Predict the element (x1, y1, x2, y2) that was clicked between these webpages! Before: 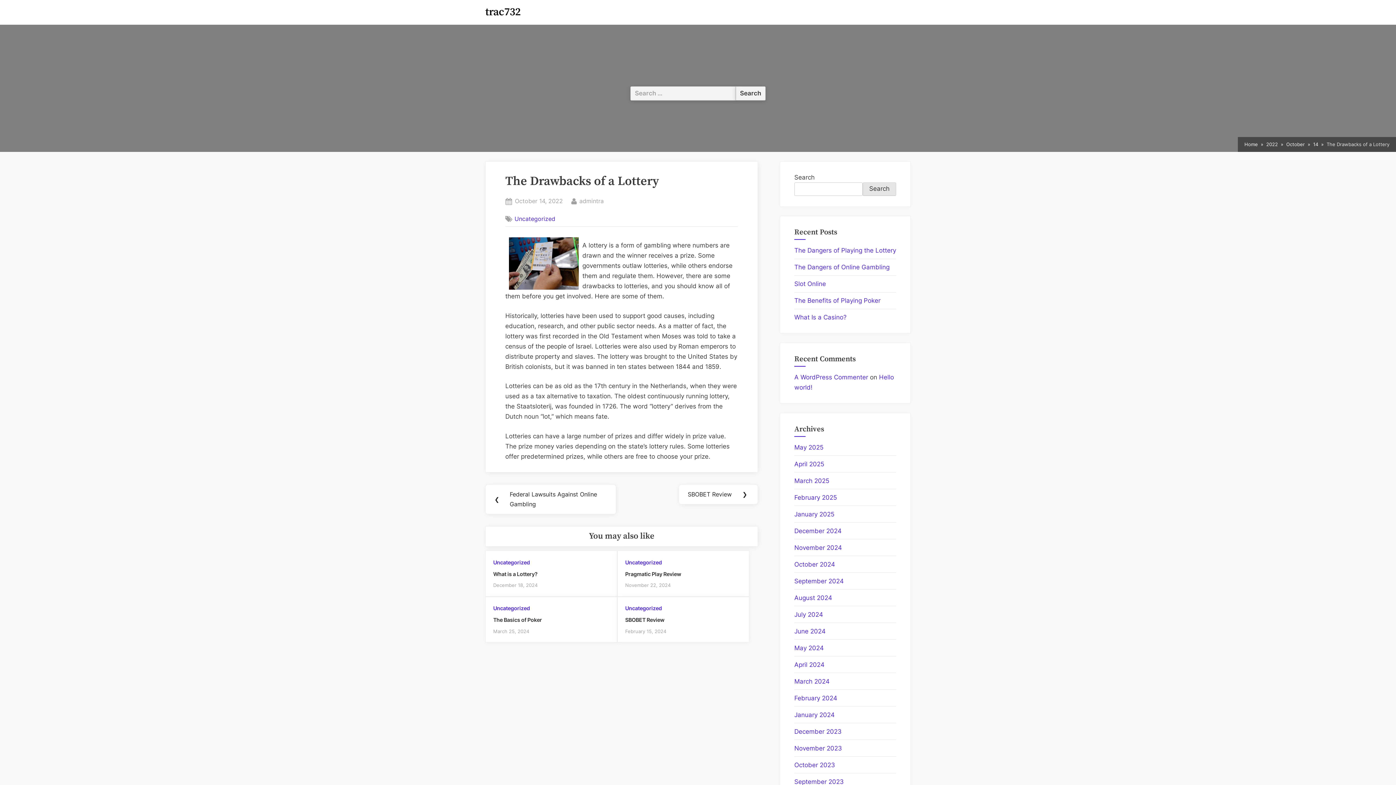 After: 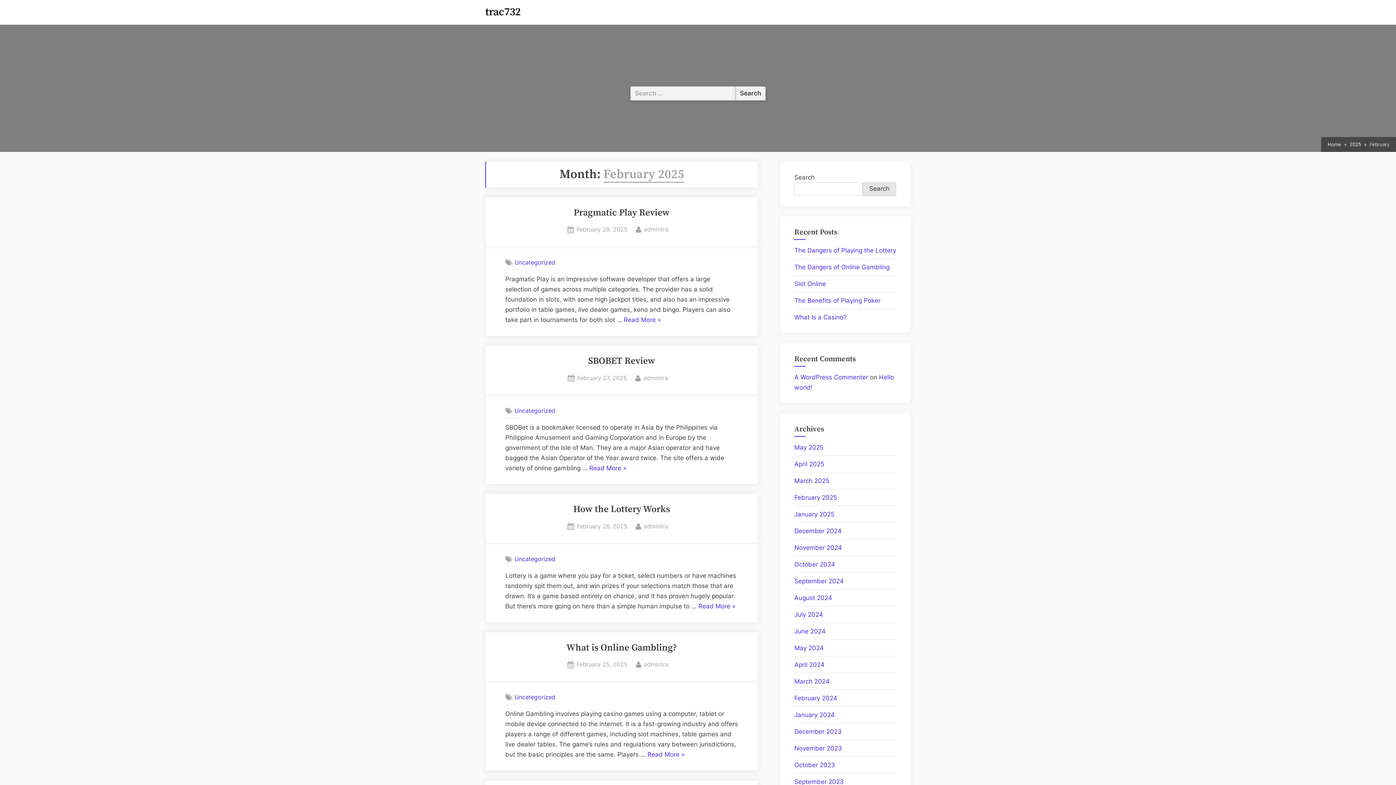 Action: label: February 2025 bbox: (794, 494, 837, 501)